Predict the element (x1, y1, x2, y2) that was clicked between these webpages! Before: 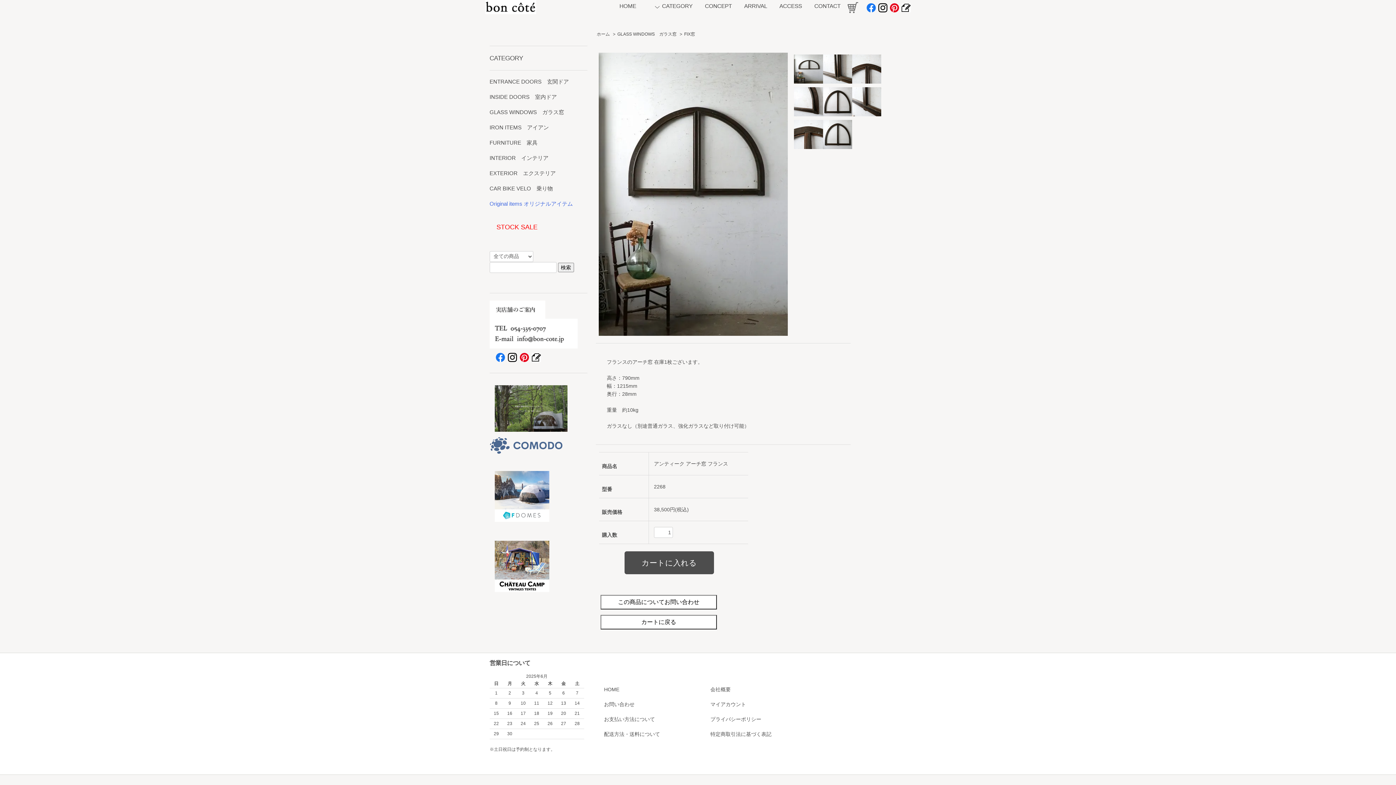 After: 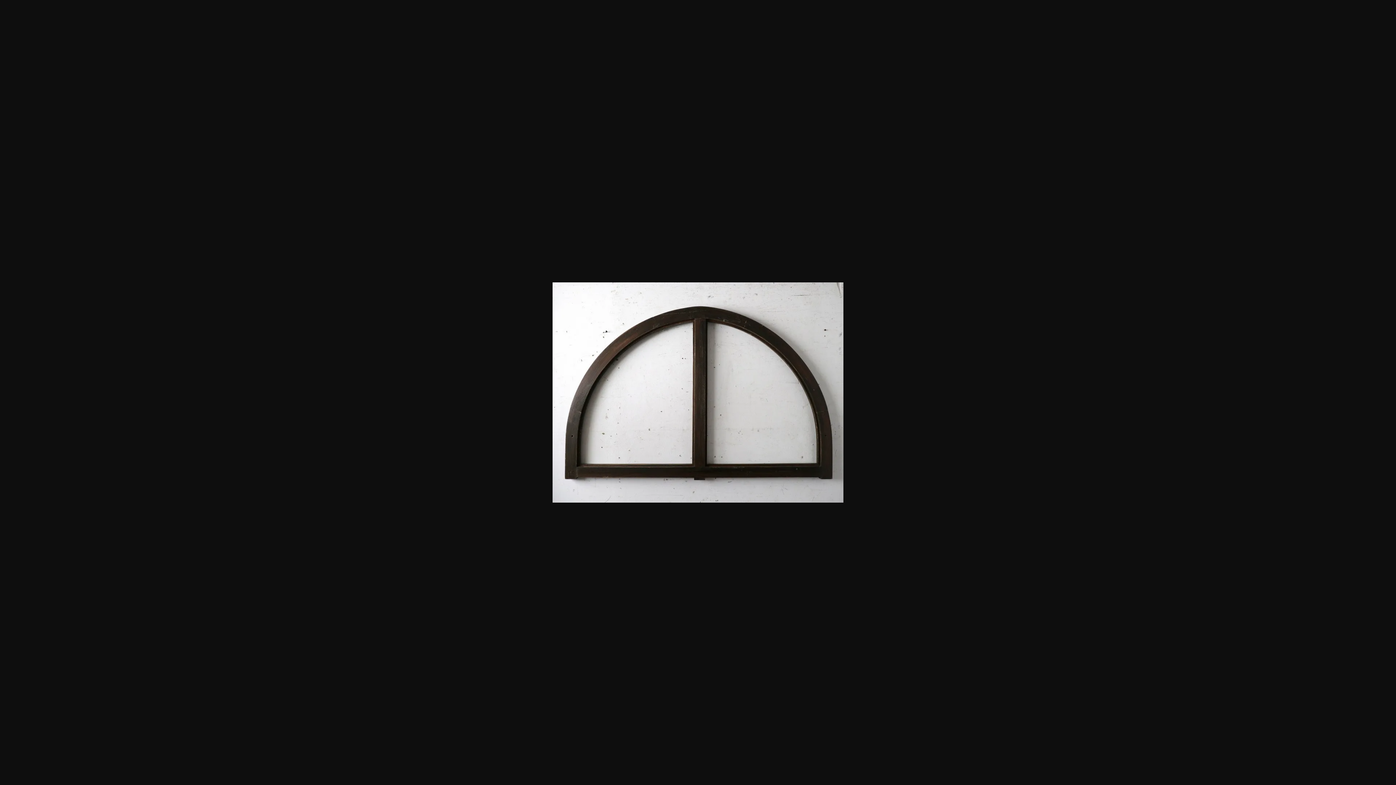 Action: bbox: (823, 87, 852, 116)